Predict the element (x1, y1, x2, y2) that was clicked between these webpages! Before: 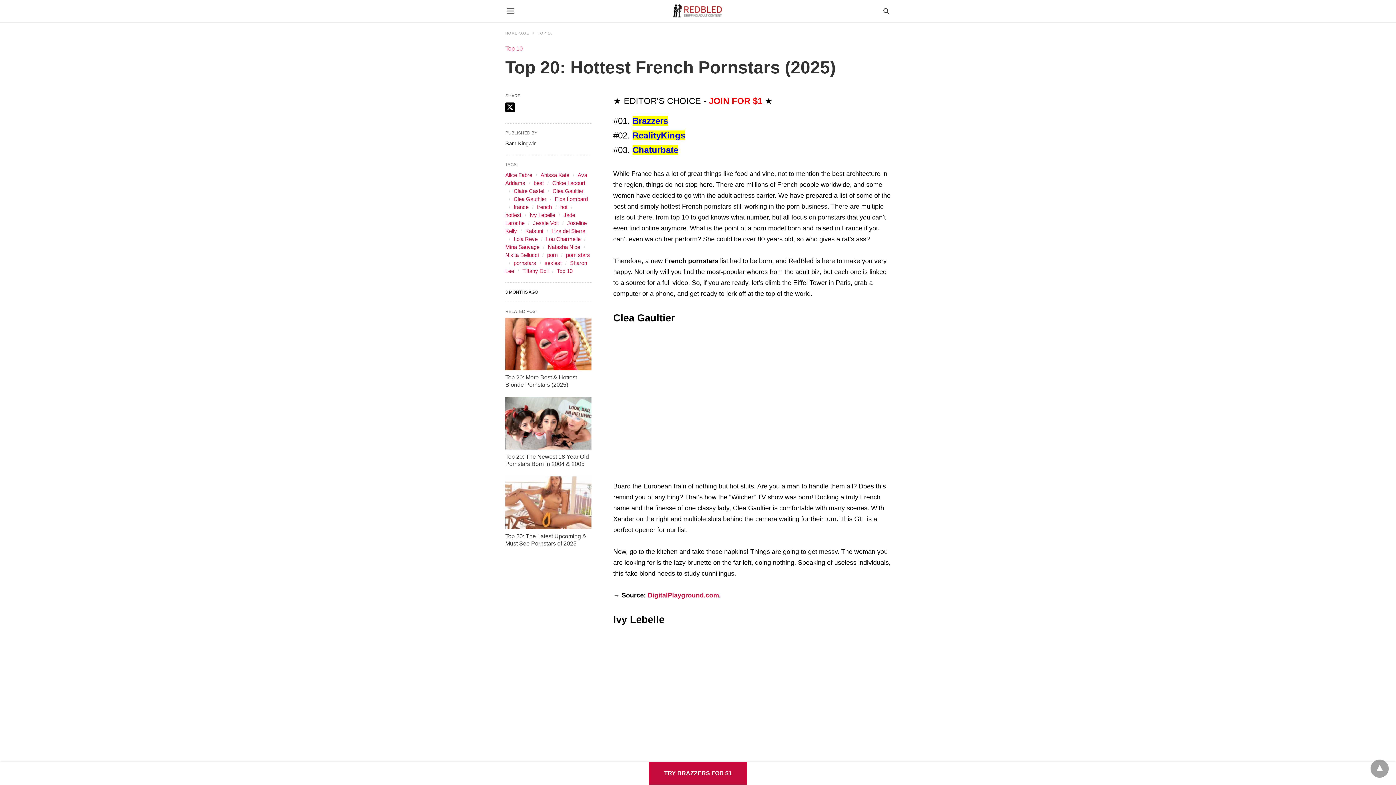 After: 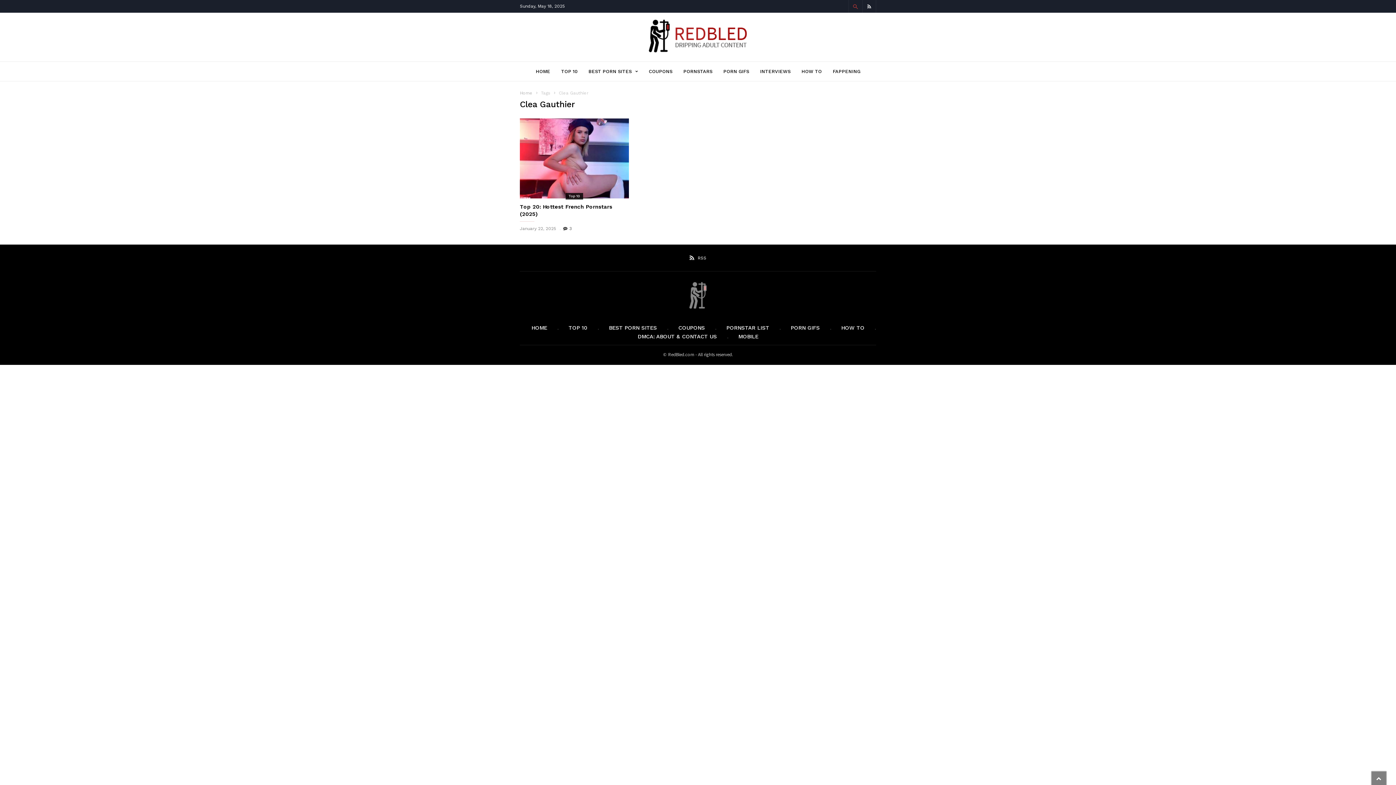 Action: label: Clea Gauthier bbox: (513, 196, 546, 202)